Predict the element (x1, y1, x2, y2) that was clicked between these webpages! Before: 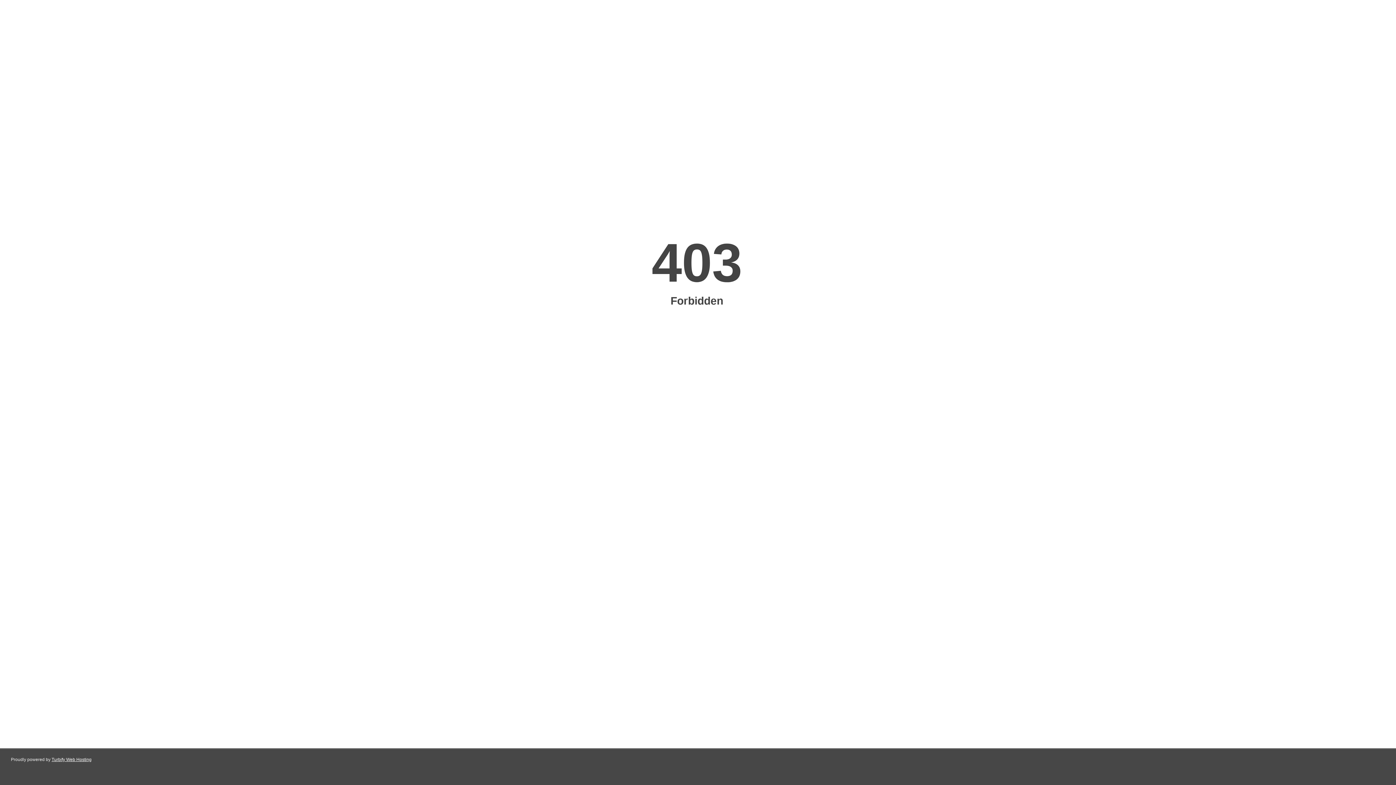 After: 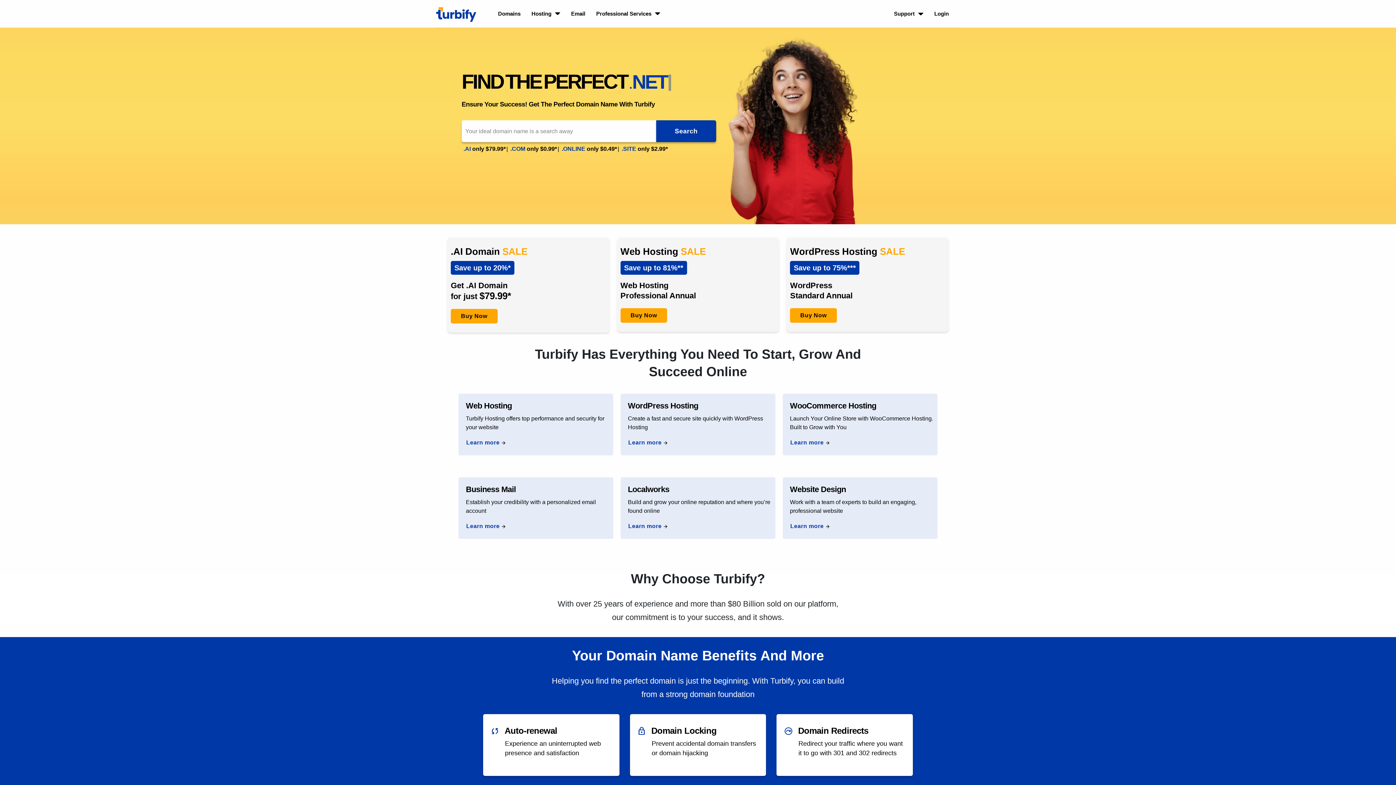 Action: label: Turbify Web Hosting bbox: (51, 757, 91, 762)